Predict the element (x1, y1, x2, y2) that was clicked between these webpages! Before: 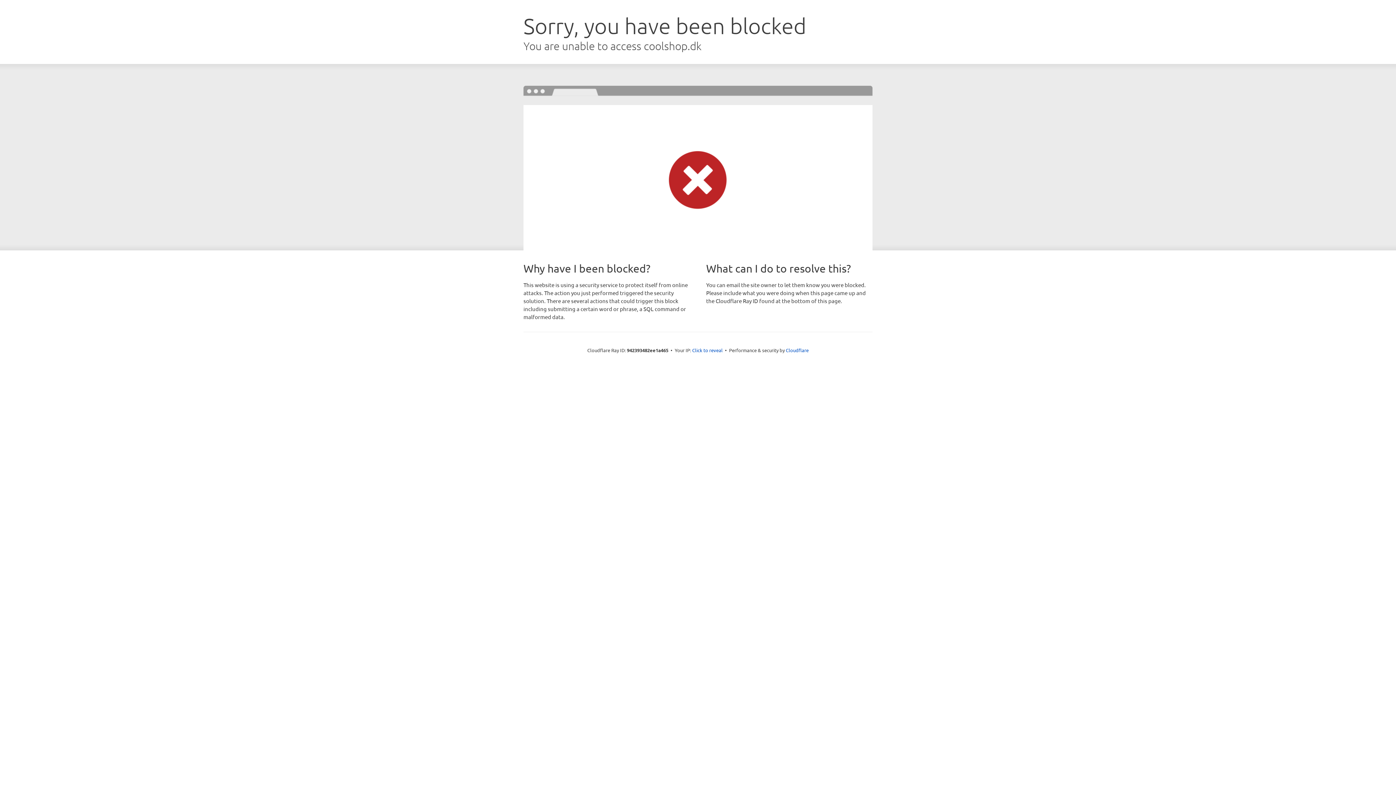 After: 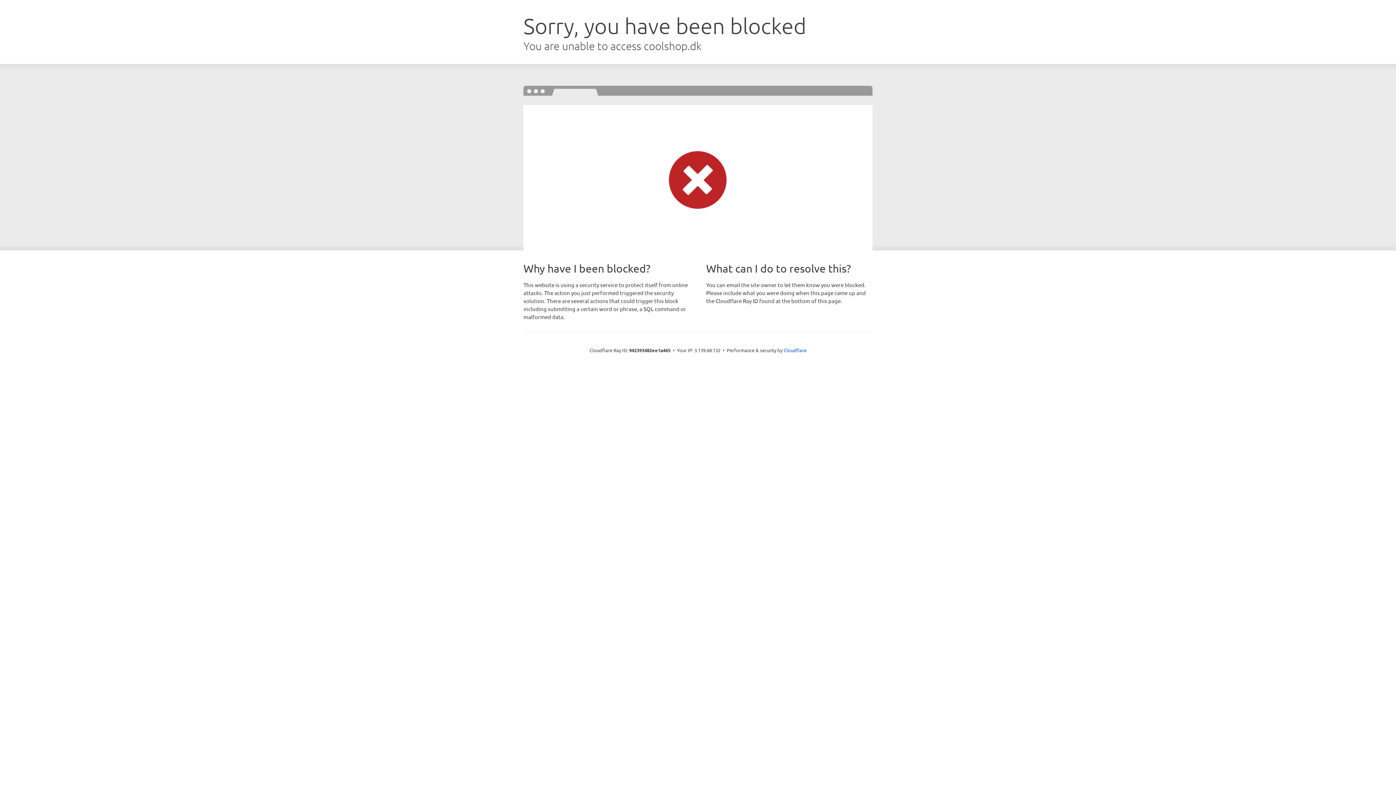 Action: bbox: (692, 346, 722, 353) label: Click to reveal